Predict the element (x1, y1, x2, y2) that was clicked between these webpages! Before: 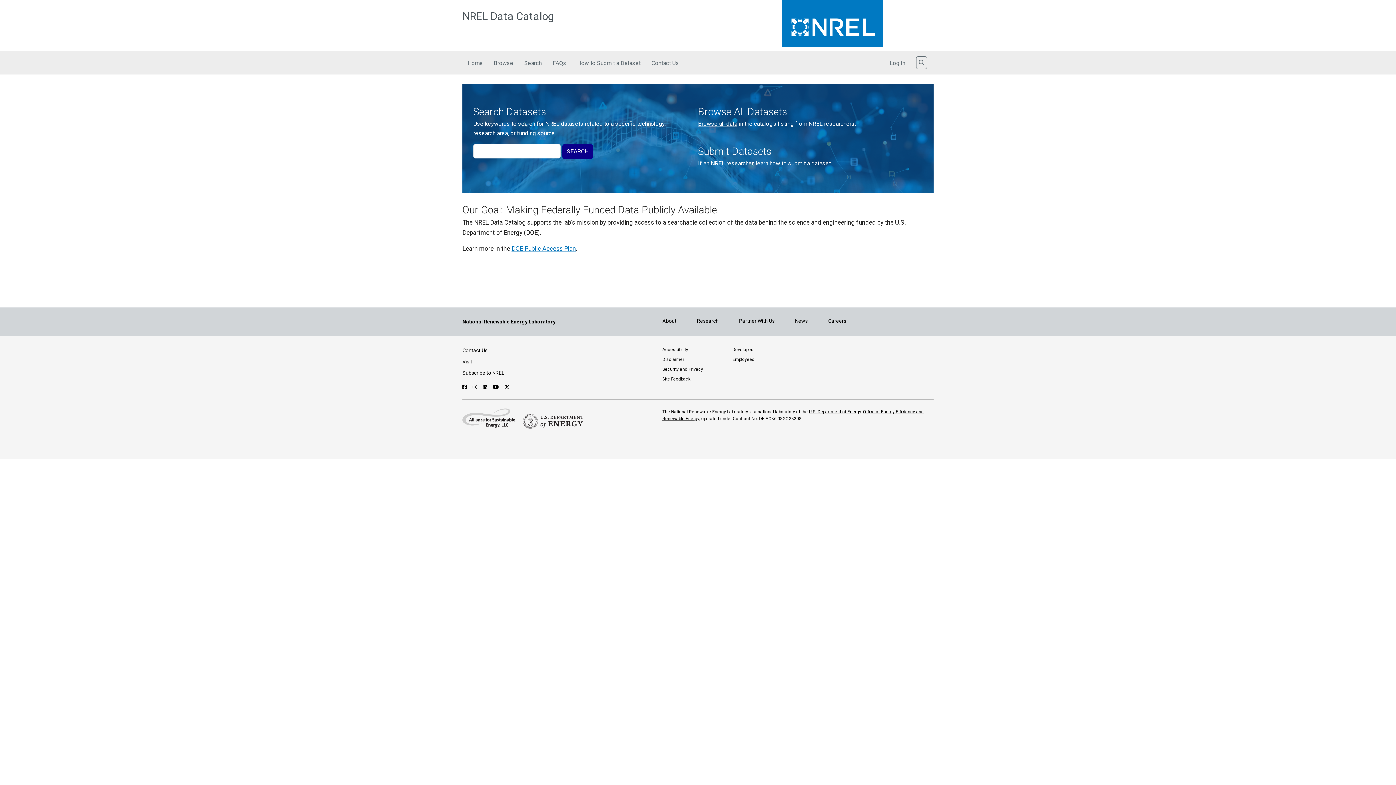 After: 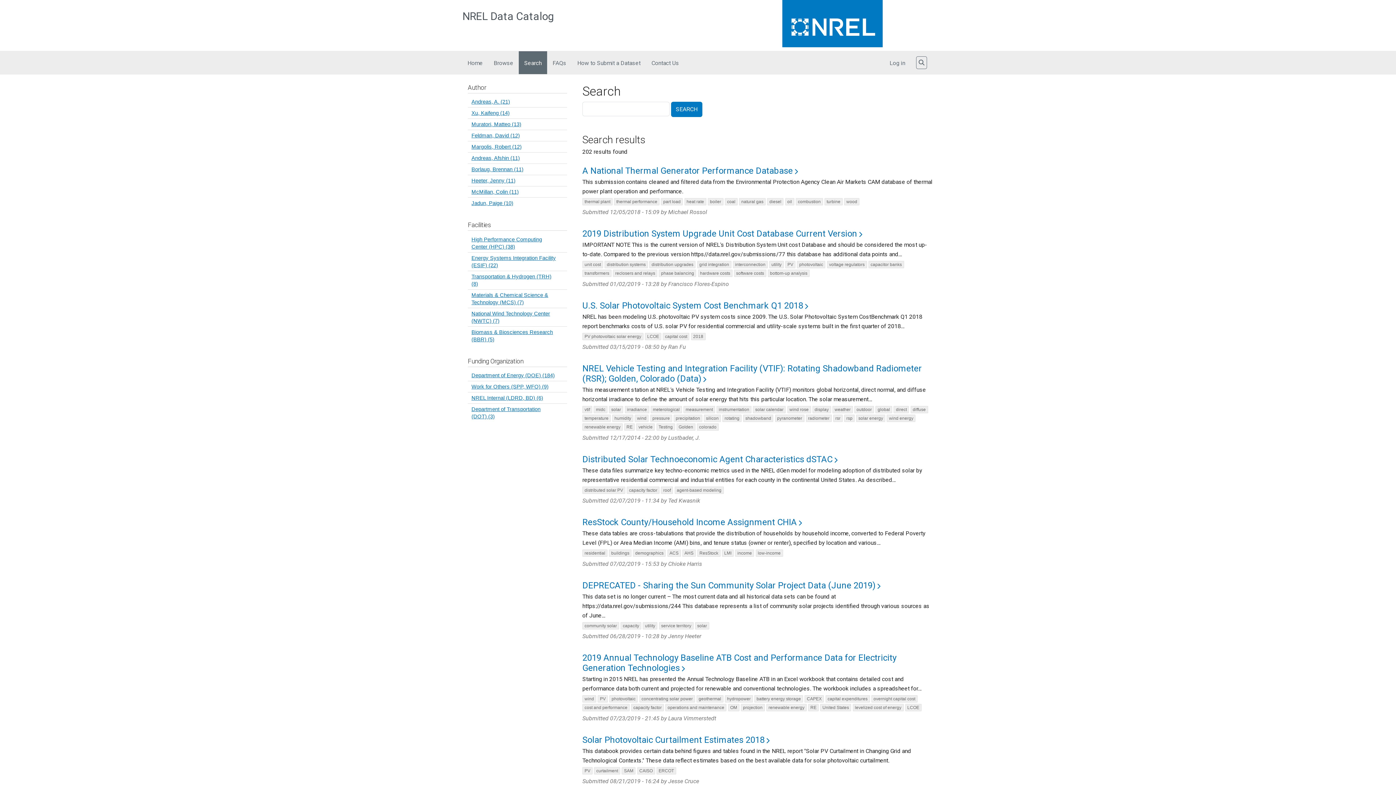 Action: bbox: (518, 51, 547, 74) label: Search